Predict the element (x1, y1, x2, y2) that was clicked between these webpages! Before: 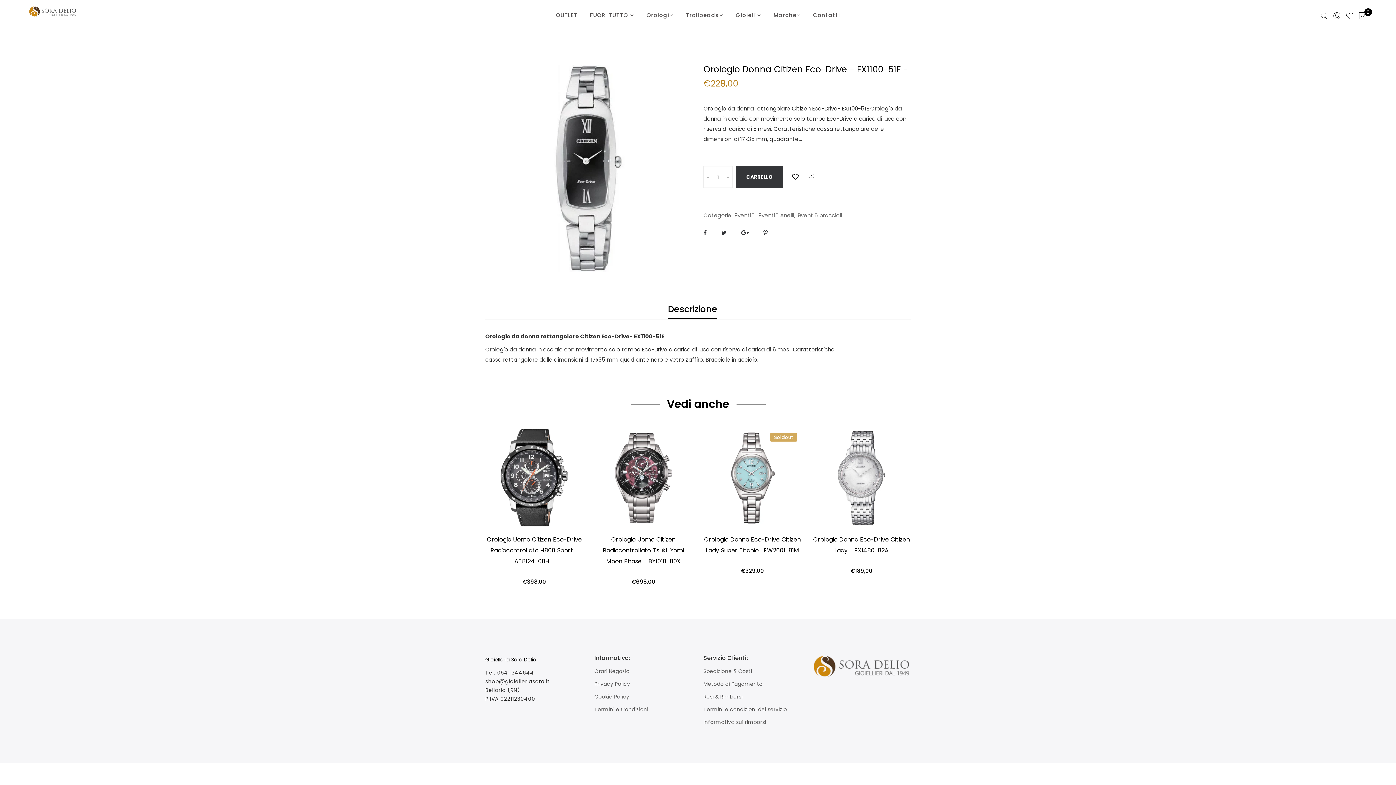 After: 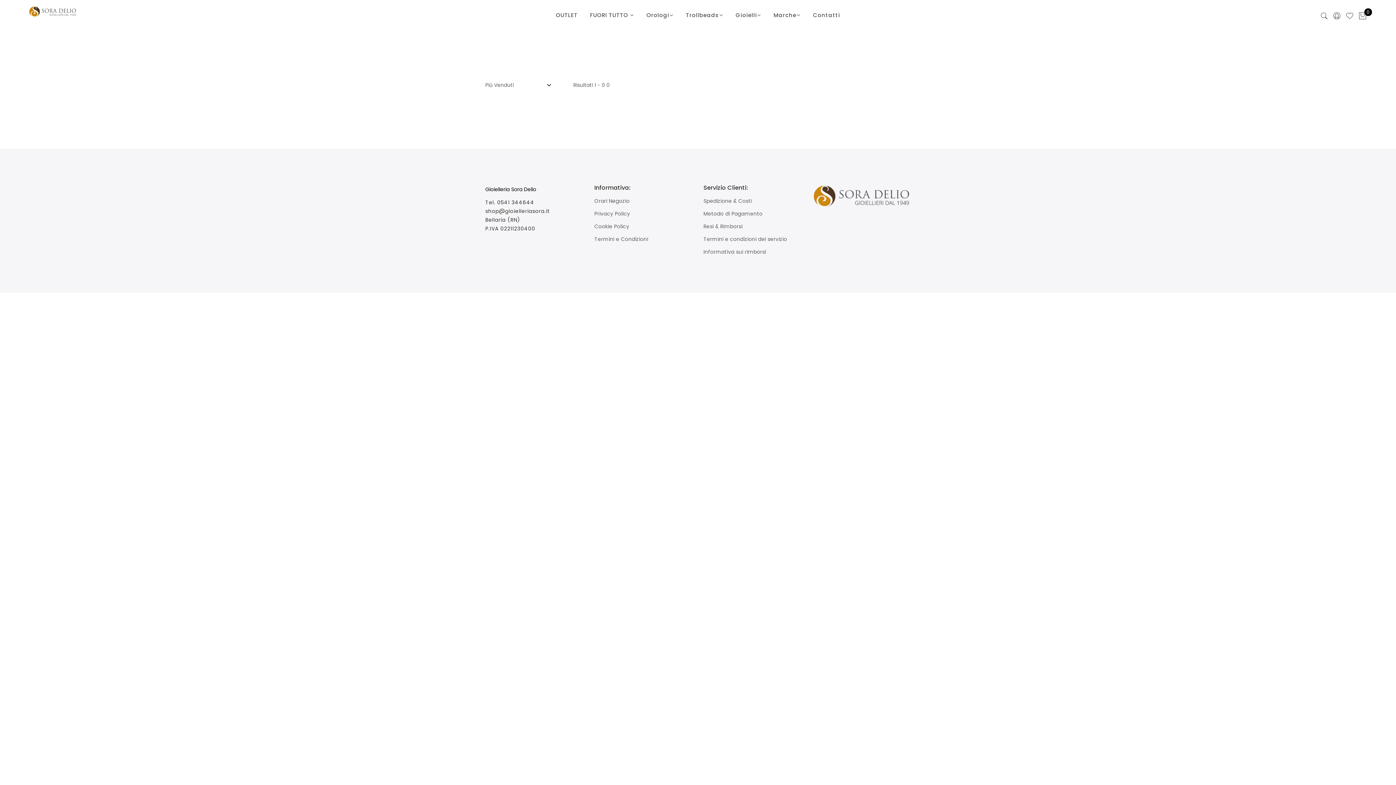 Action: bbox: (797, 211, 842, 219) label: 9venti5 bracciali